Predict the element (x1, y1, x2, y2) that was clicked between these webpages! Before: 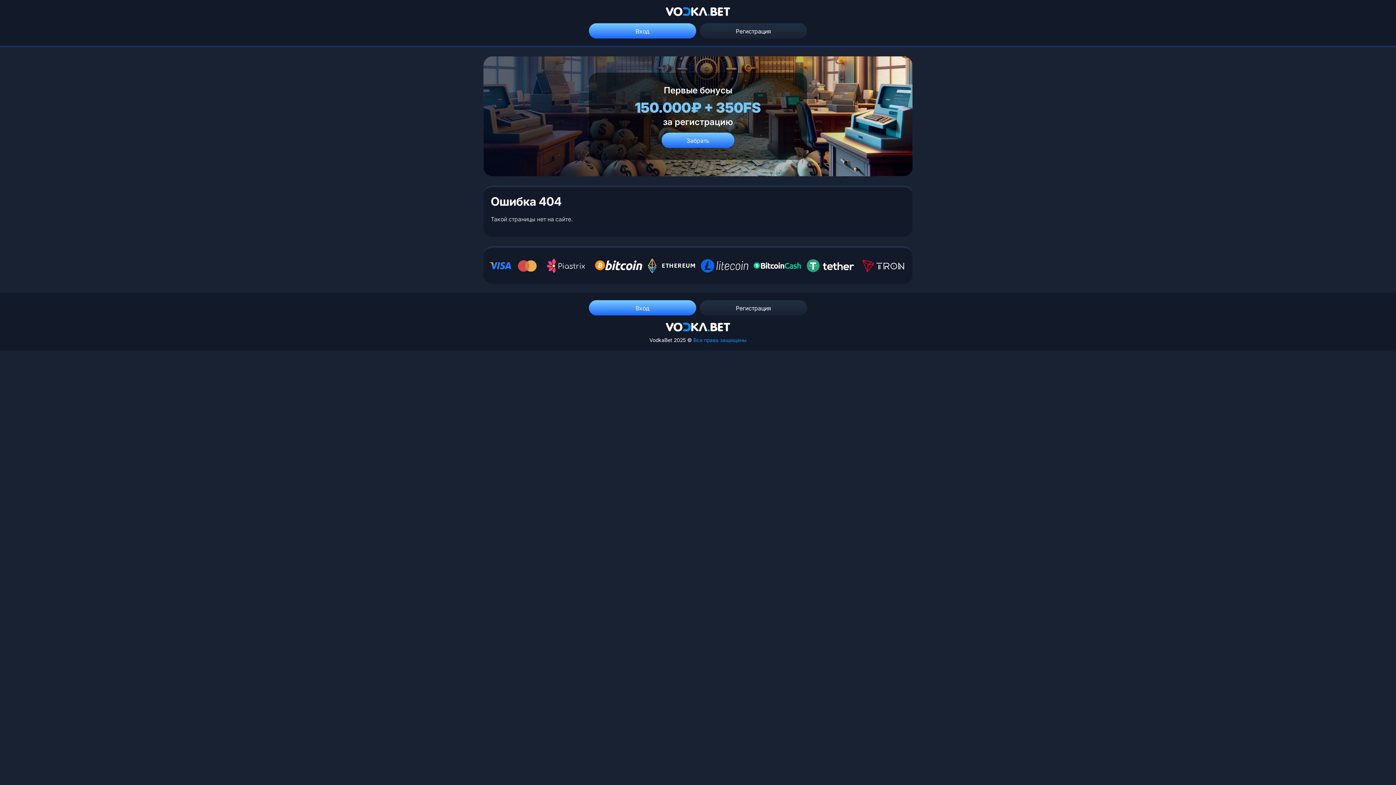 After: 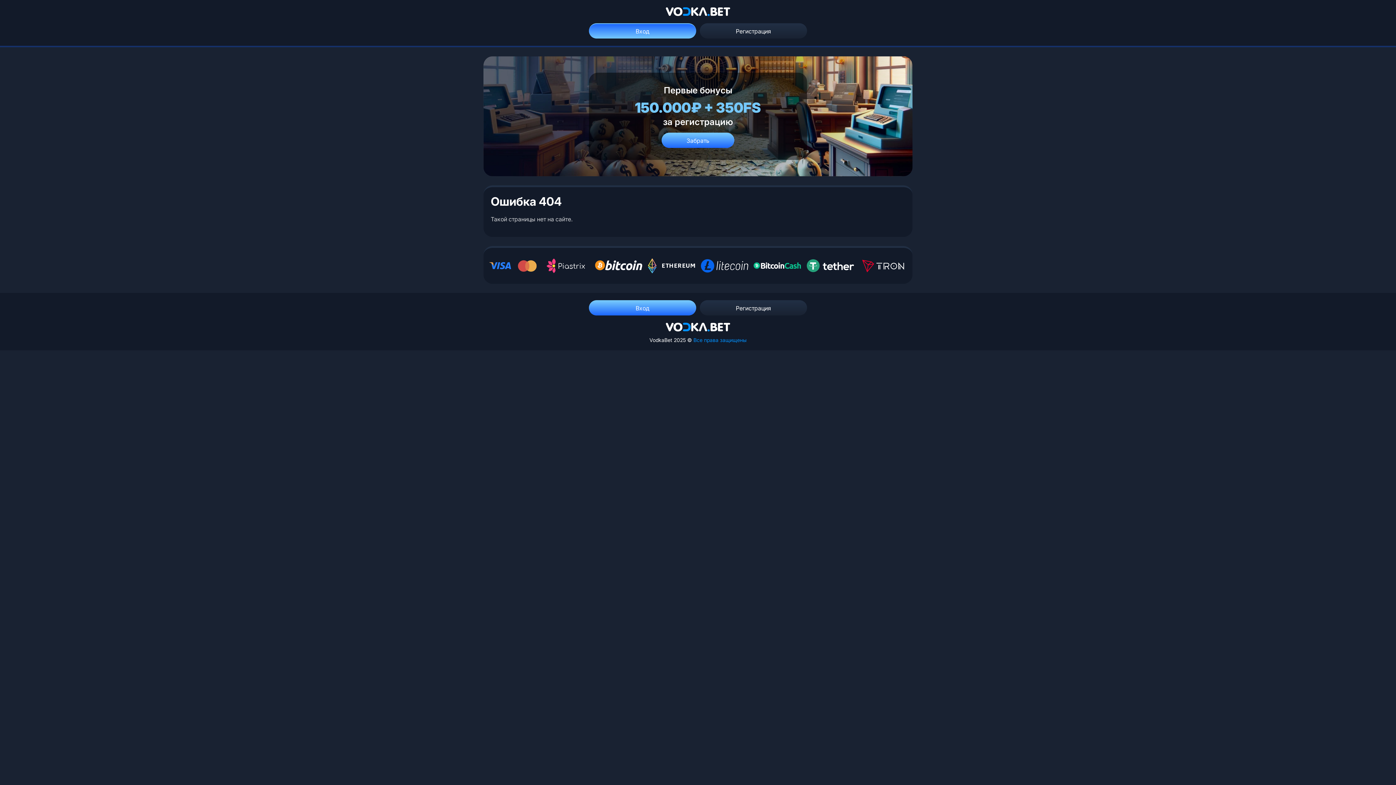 Action: label: Вход bbox: (589, 23, 696, 38)